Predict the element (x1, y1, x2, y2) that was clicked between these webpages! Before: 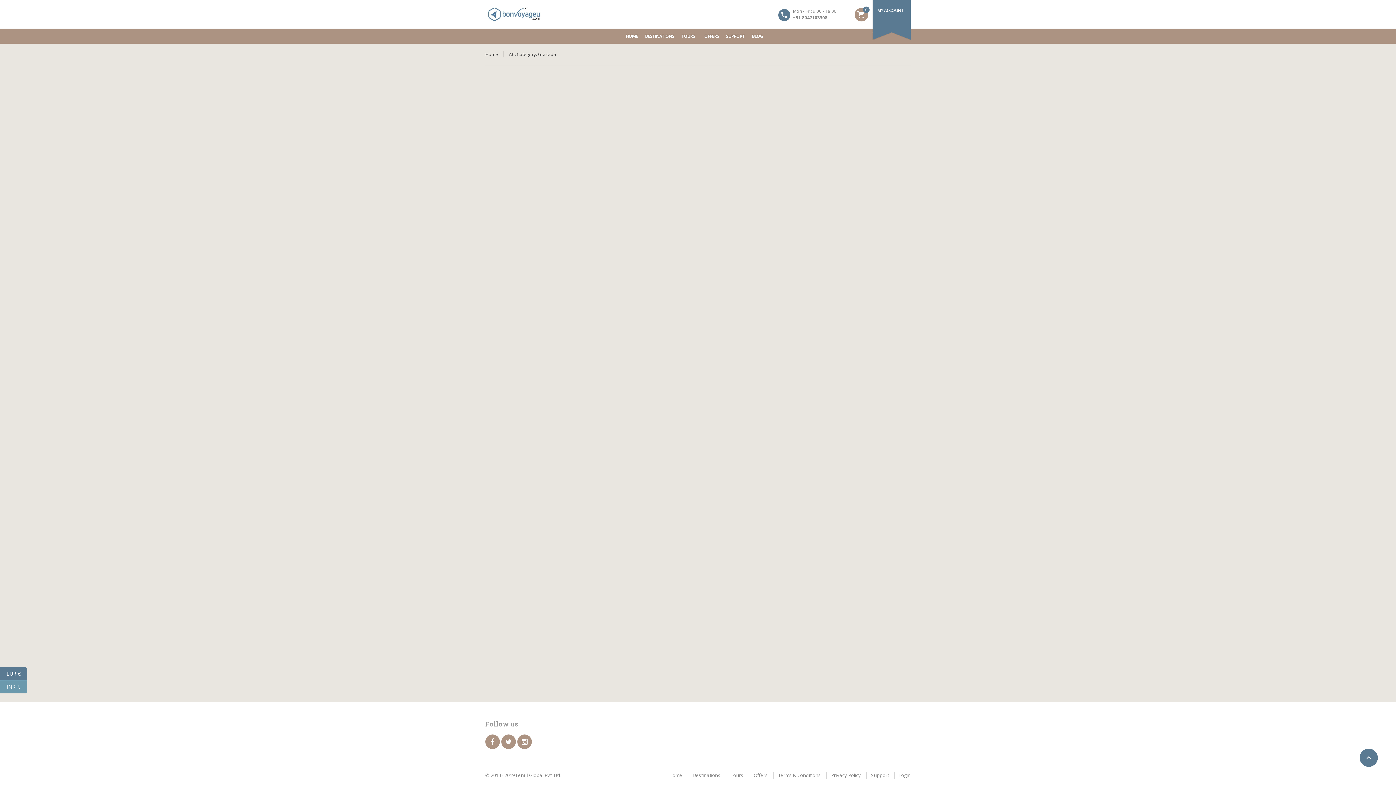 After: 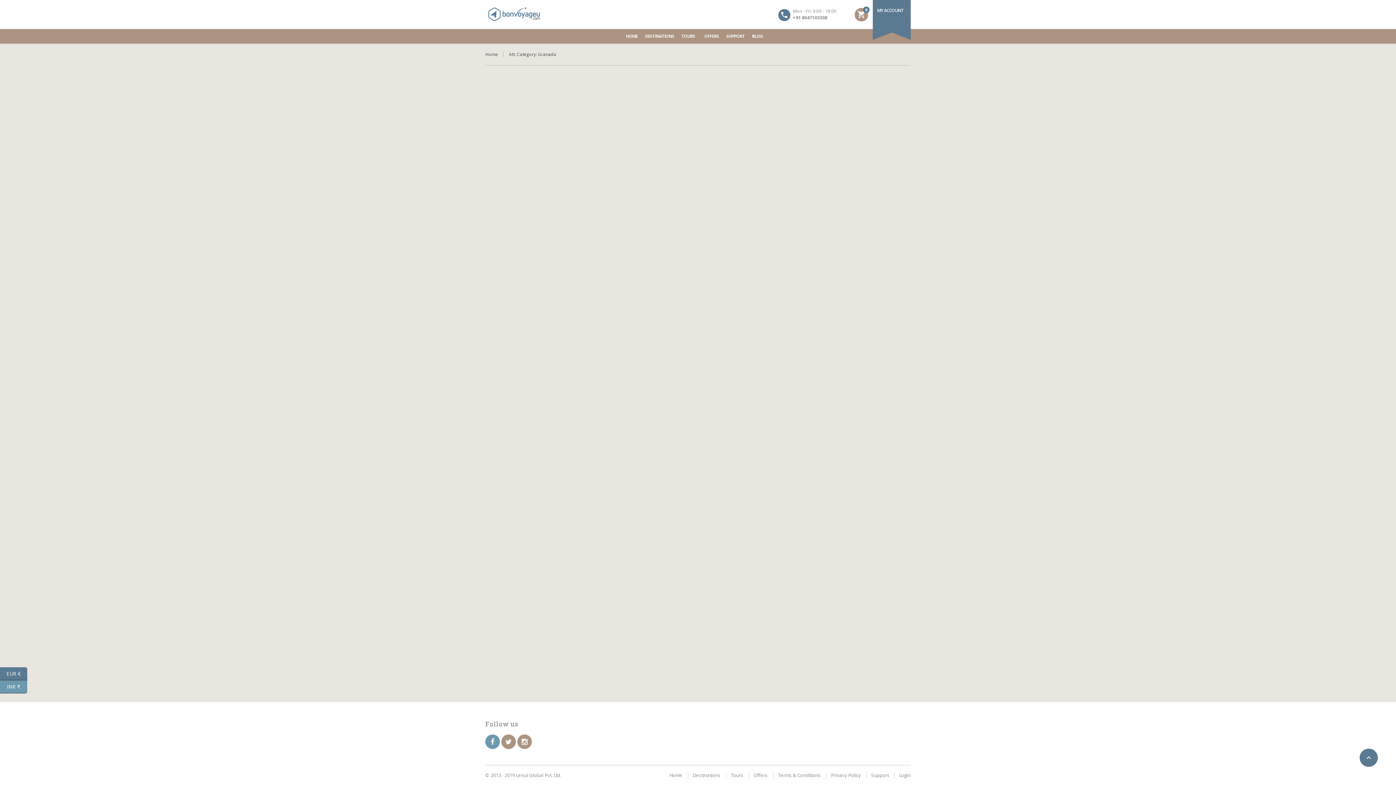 Action: bbox: (485, 734, 500, 749)